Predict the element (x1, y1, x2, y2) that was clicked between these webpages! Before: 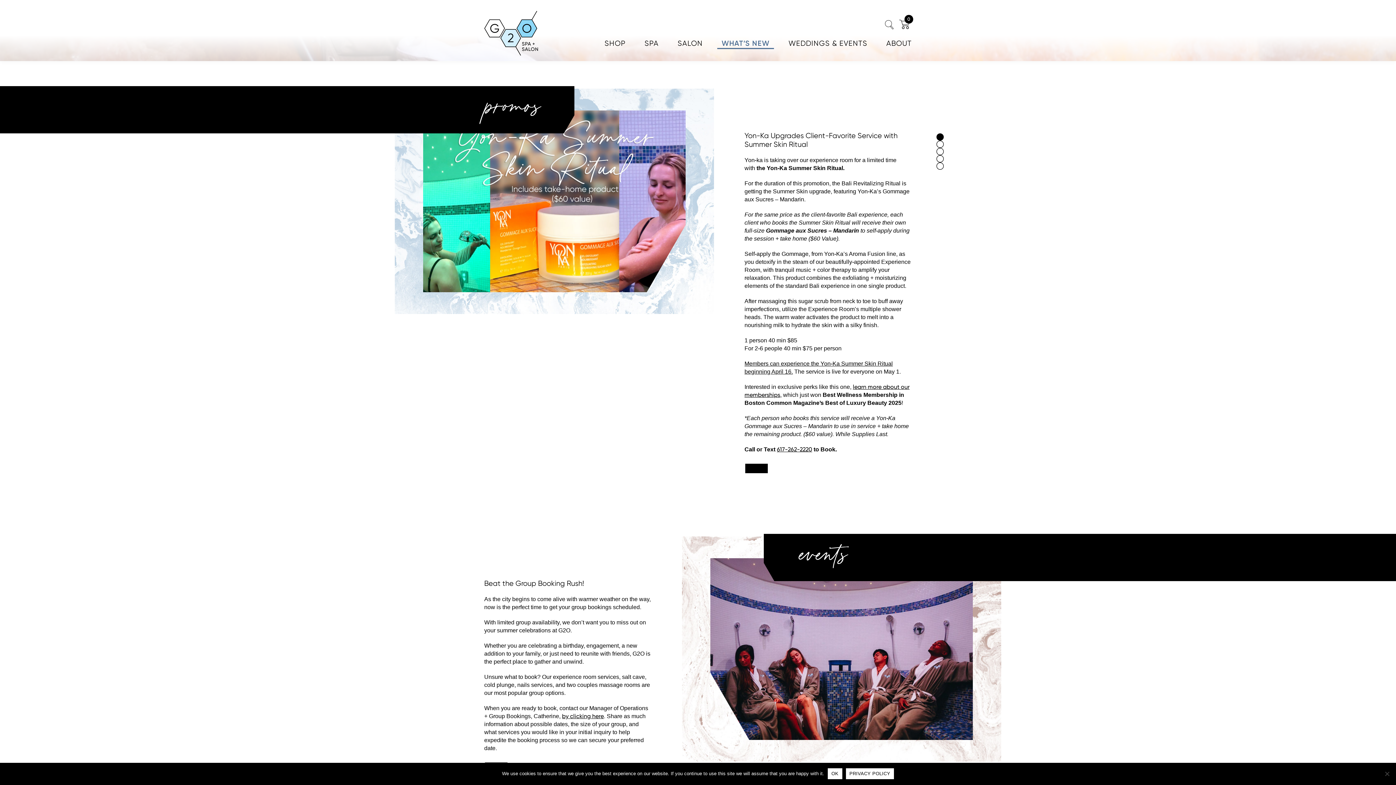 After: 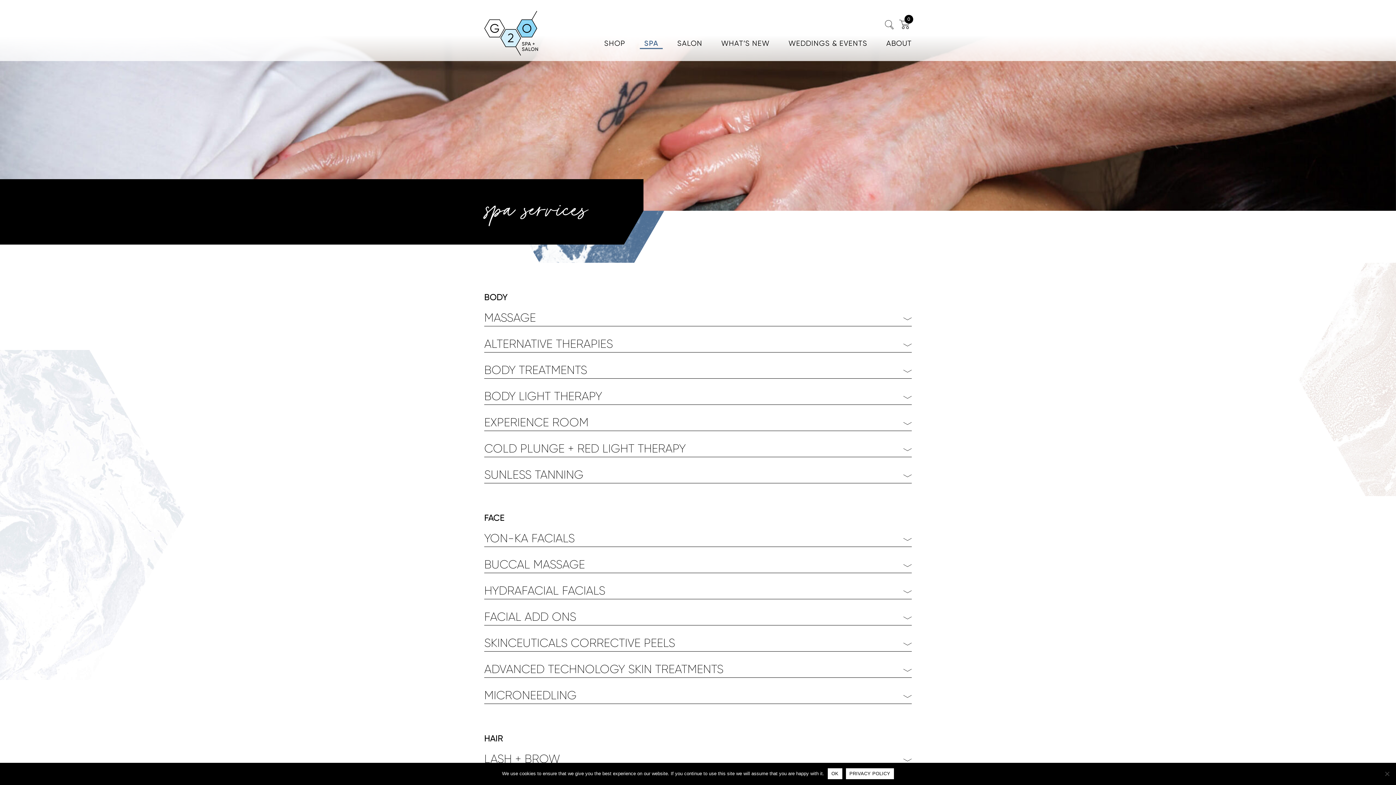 Action: bbox: (640, 37, 663, 49) label: SPA